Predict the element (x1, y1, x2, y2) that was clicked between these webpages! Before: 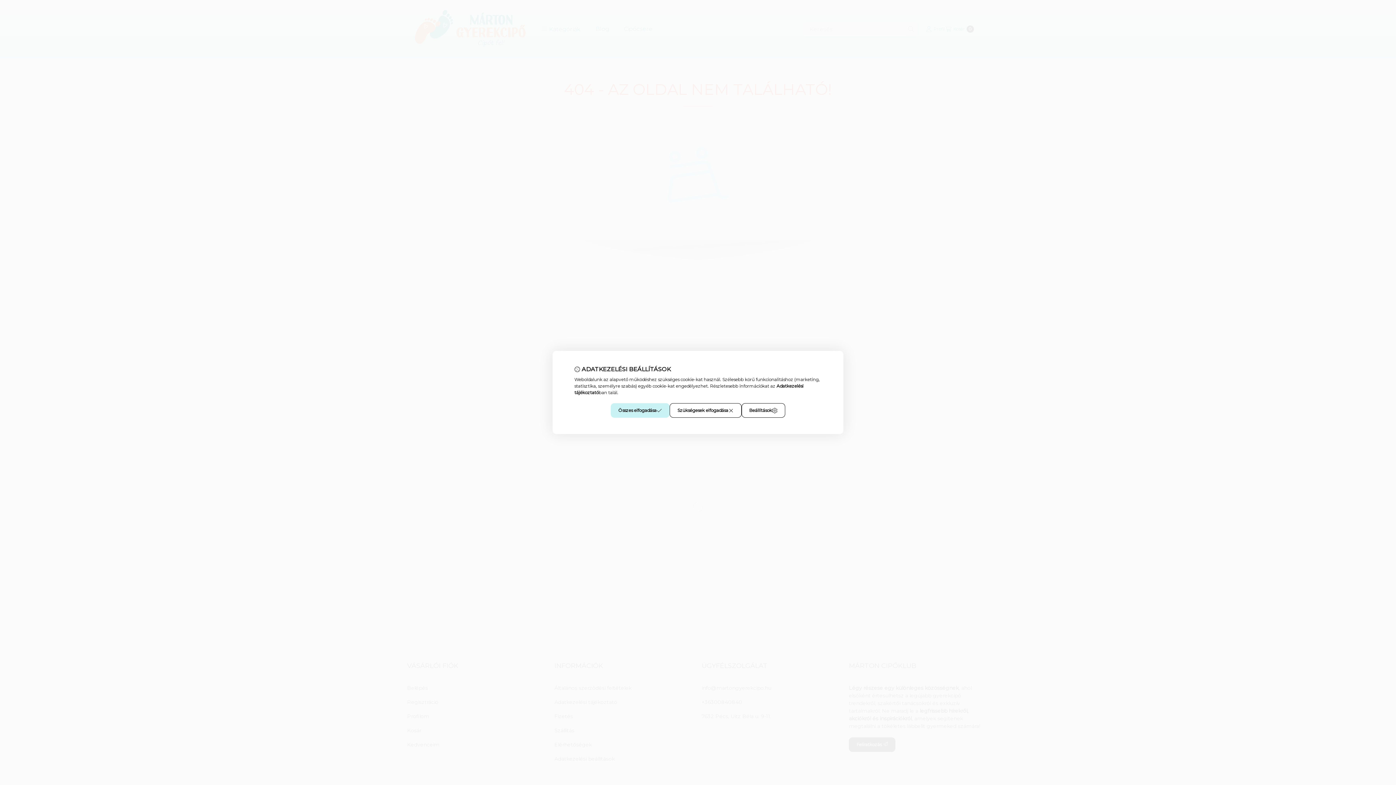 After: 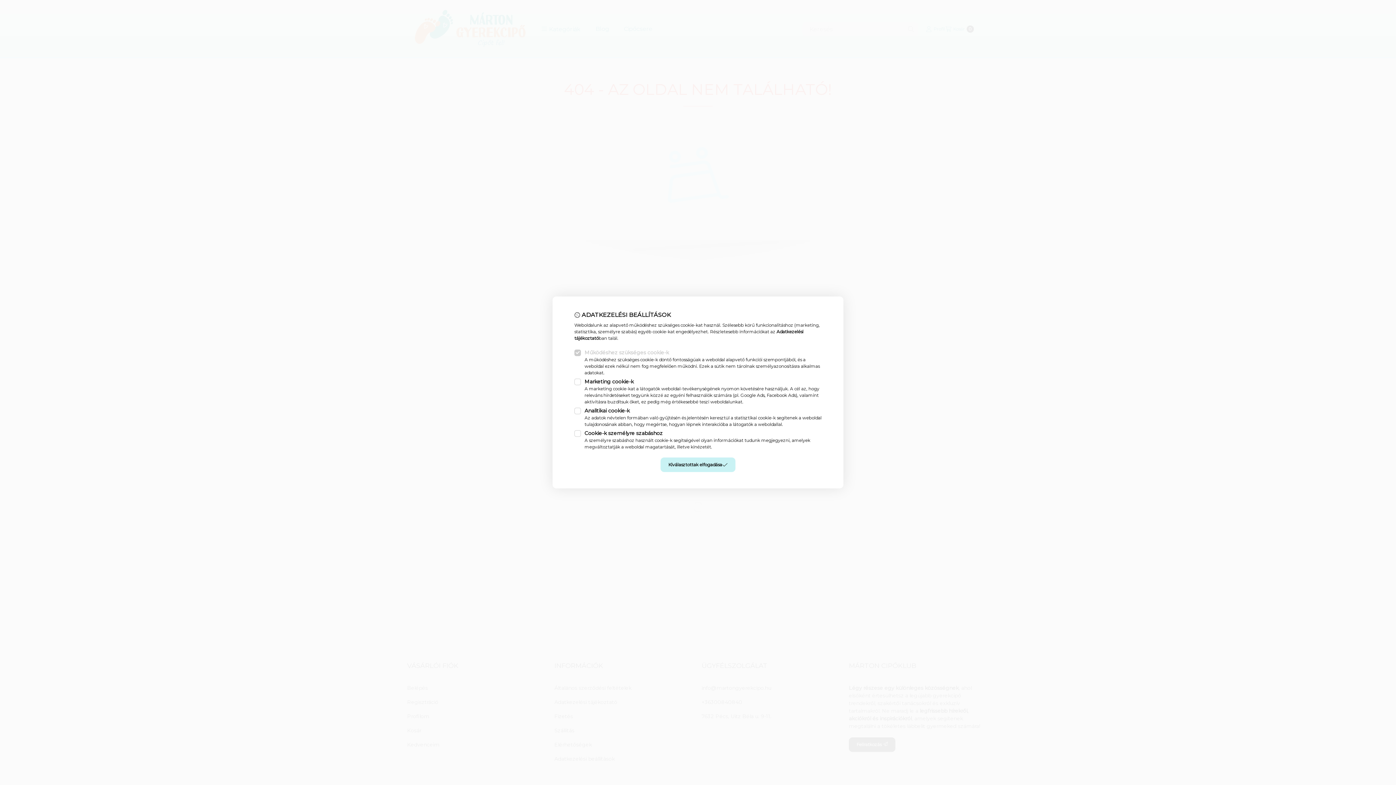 Action: label: Beállítások bbox: (741, 403, 785, 418)